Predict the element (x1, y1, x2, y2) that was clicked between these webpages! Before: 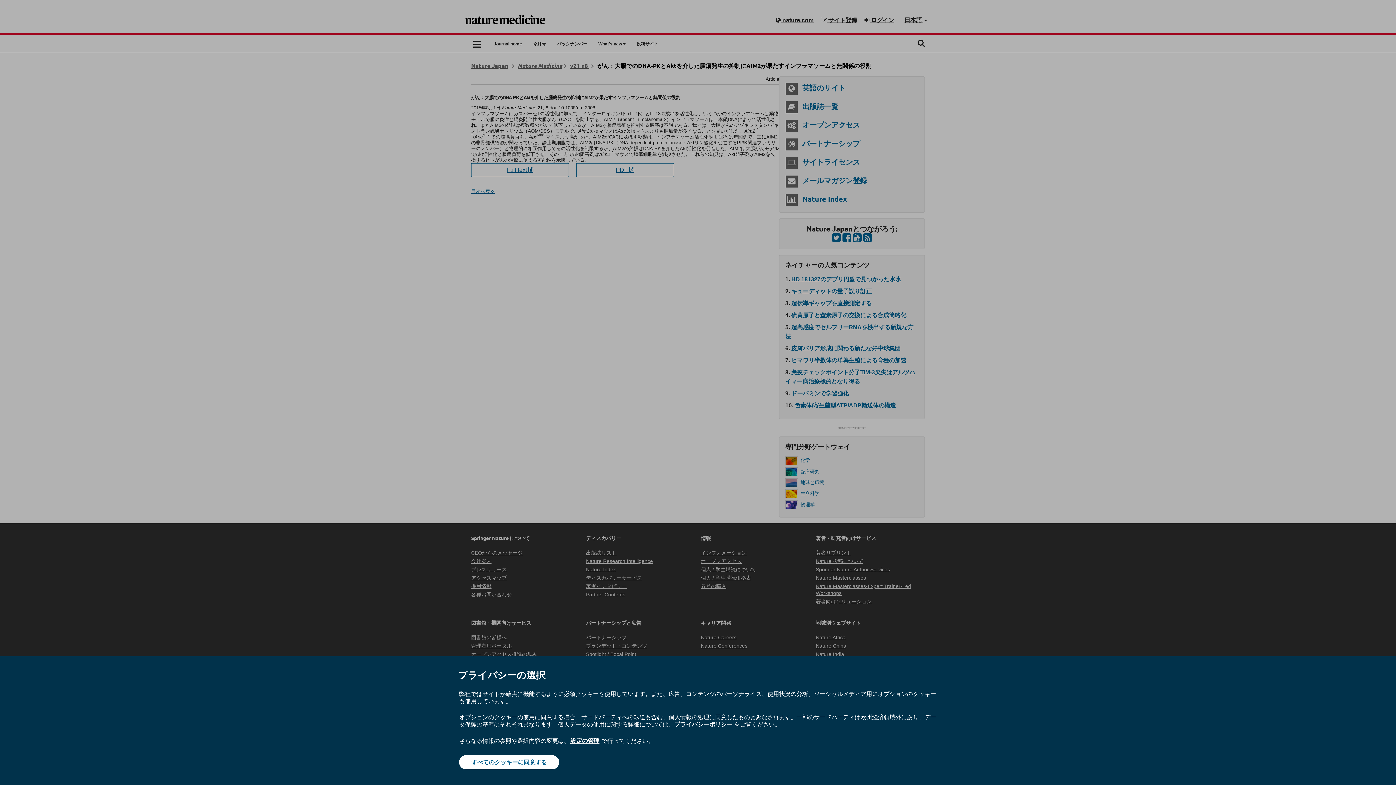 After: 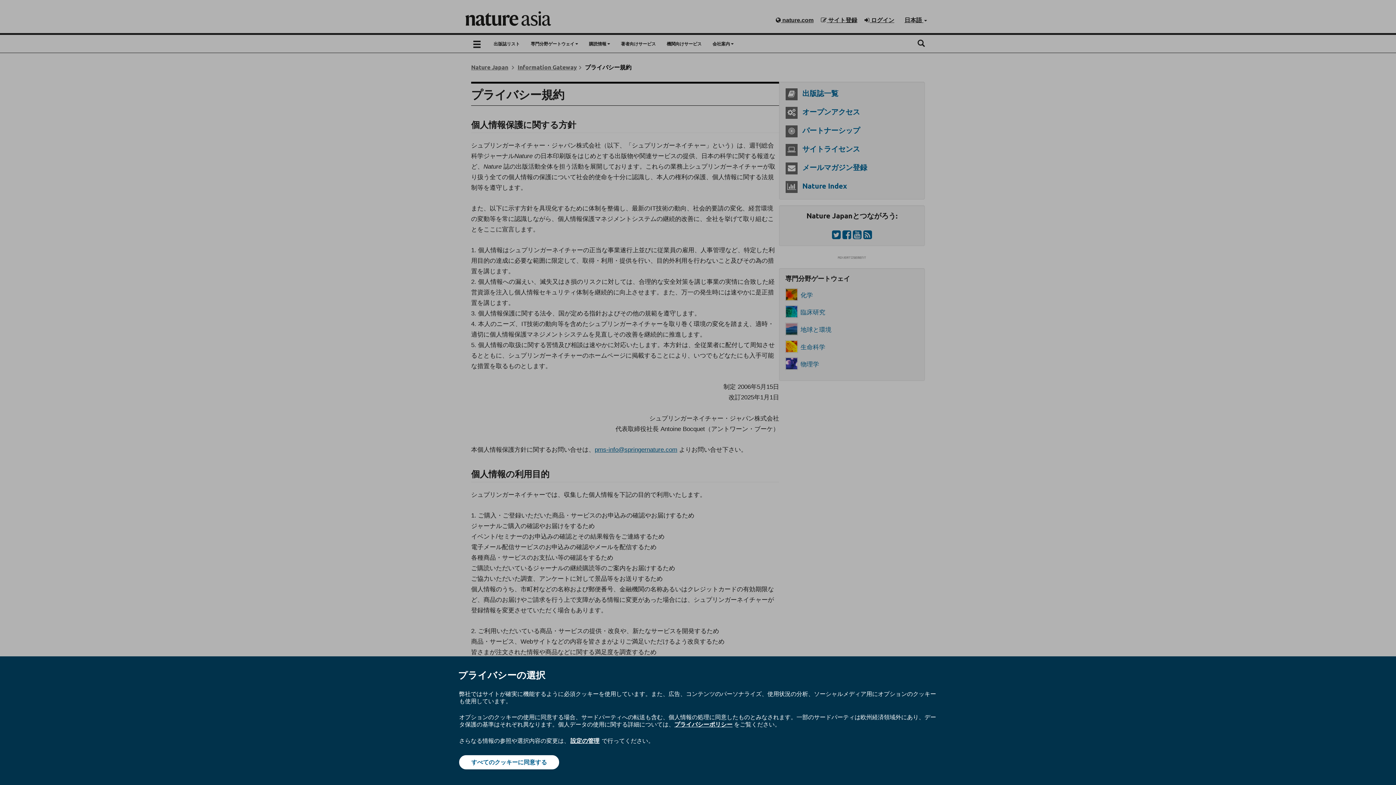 Action: label: プライバシーポリシー bbox: (674, 720, 732, 728)